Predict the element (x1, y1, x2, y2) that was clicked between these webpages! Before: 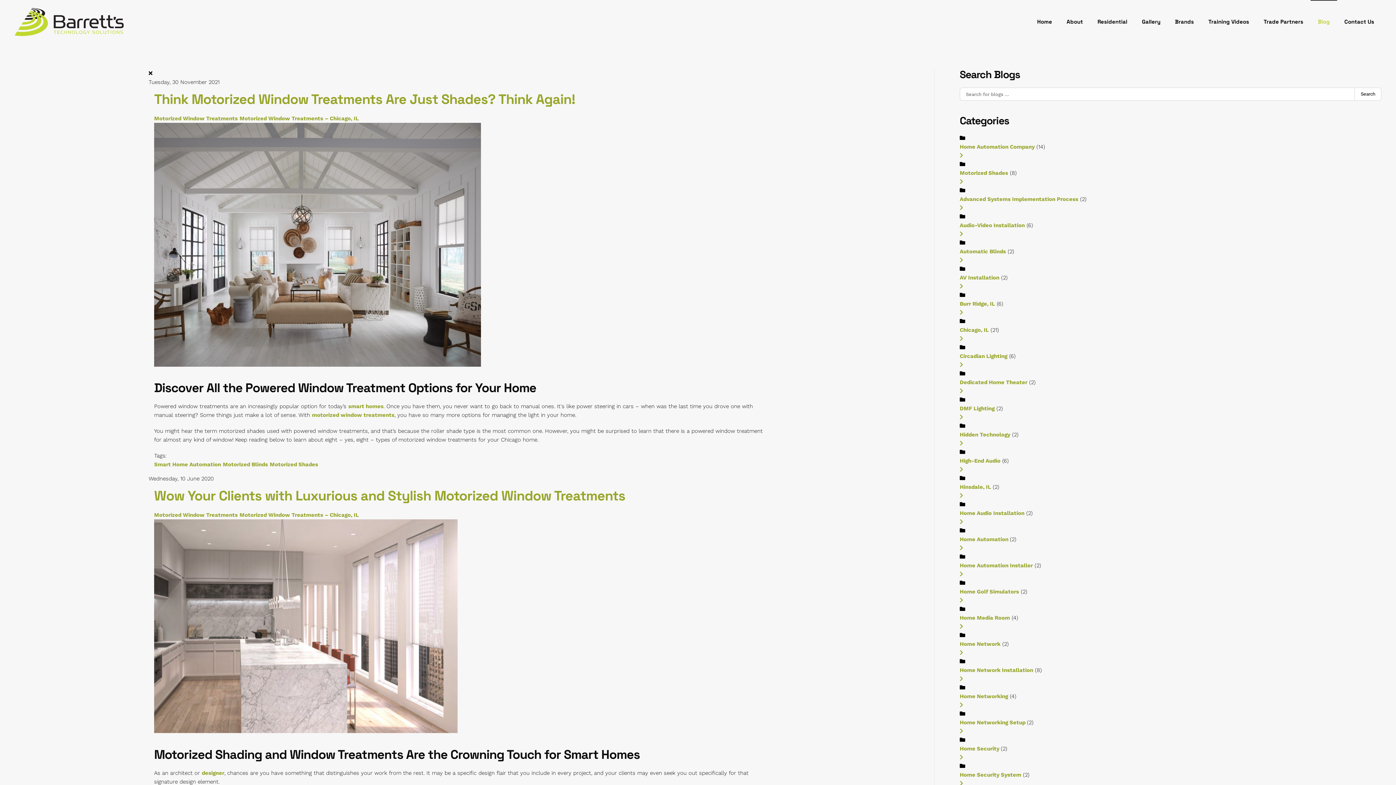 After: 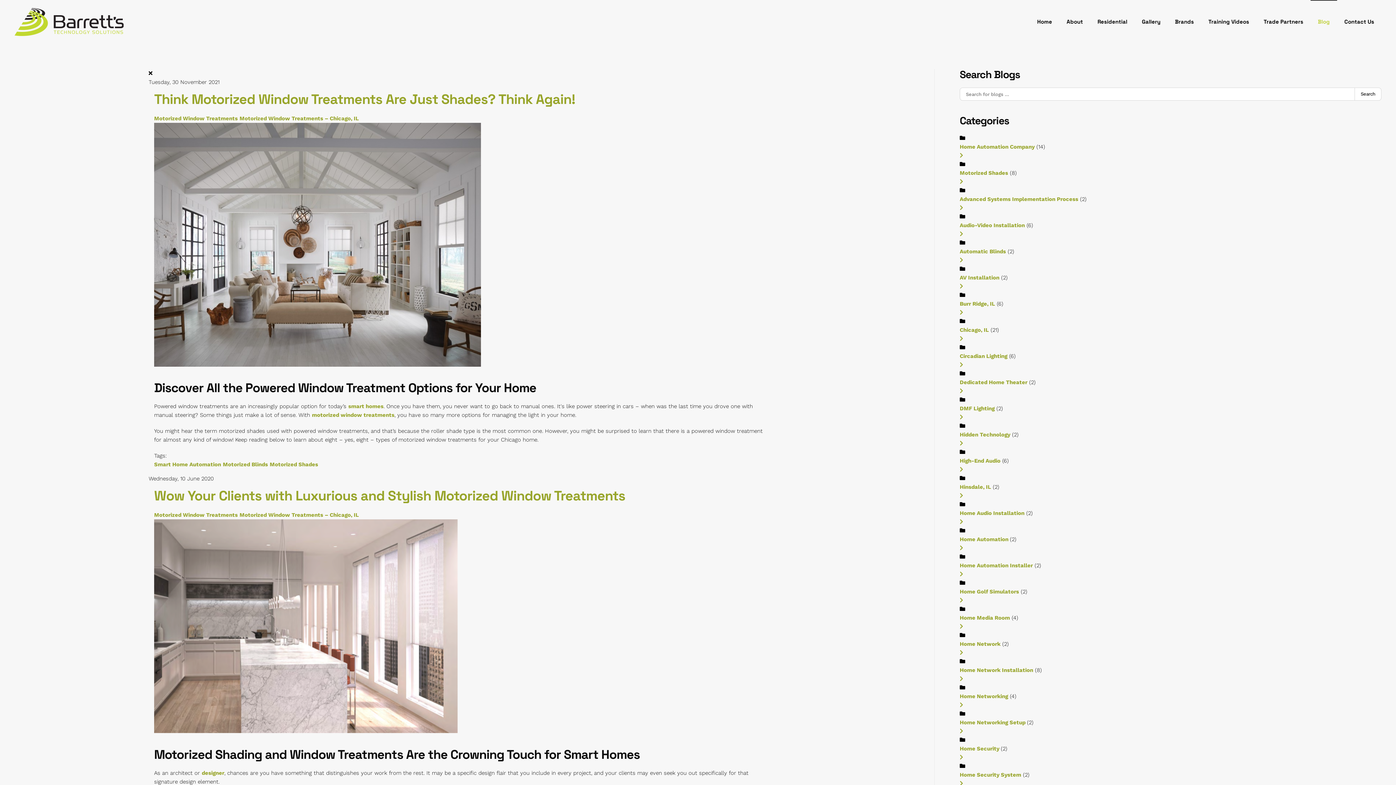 Action: bbox: (154, 115, 237, 121) label: Motorized Window Treatments